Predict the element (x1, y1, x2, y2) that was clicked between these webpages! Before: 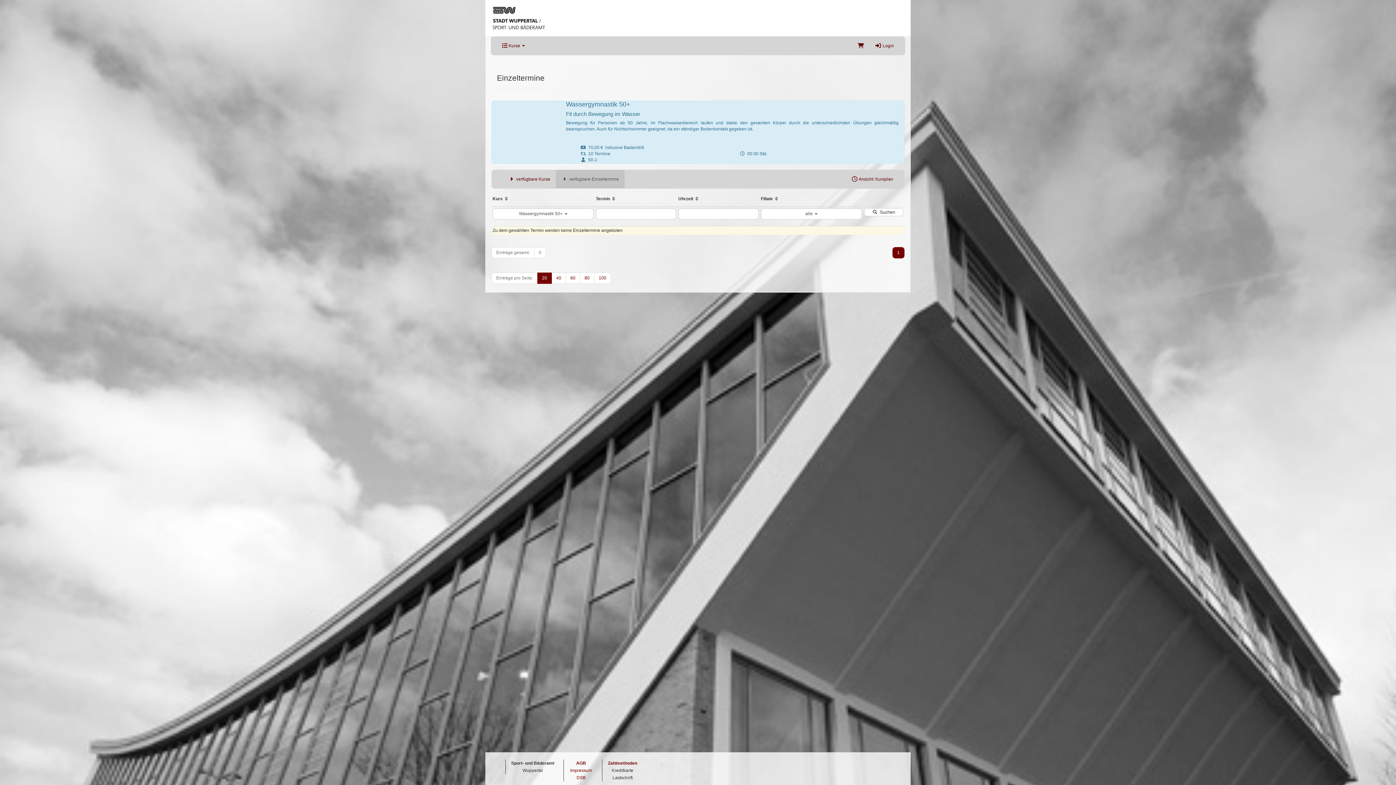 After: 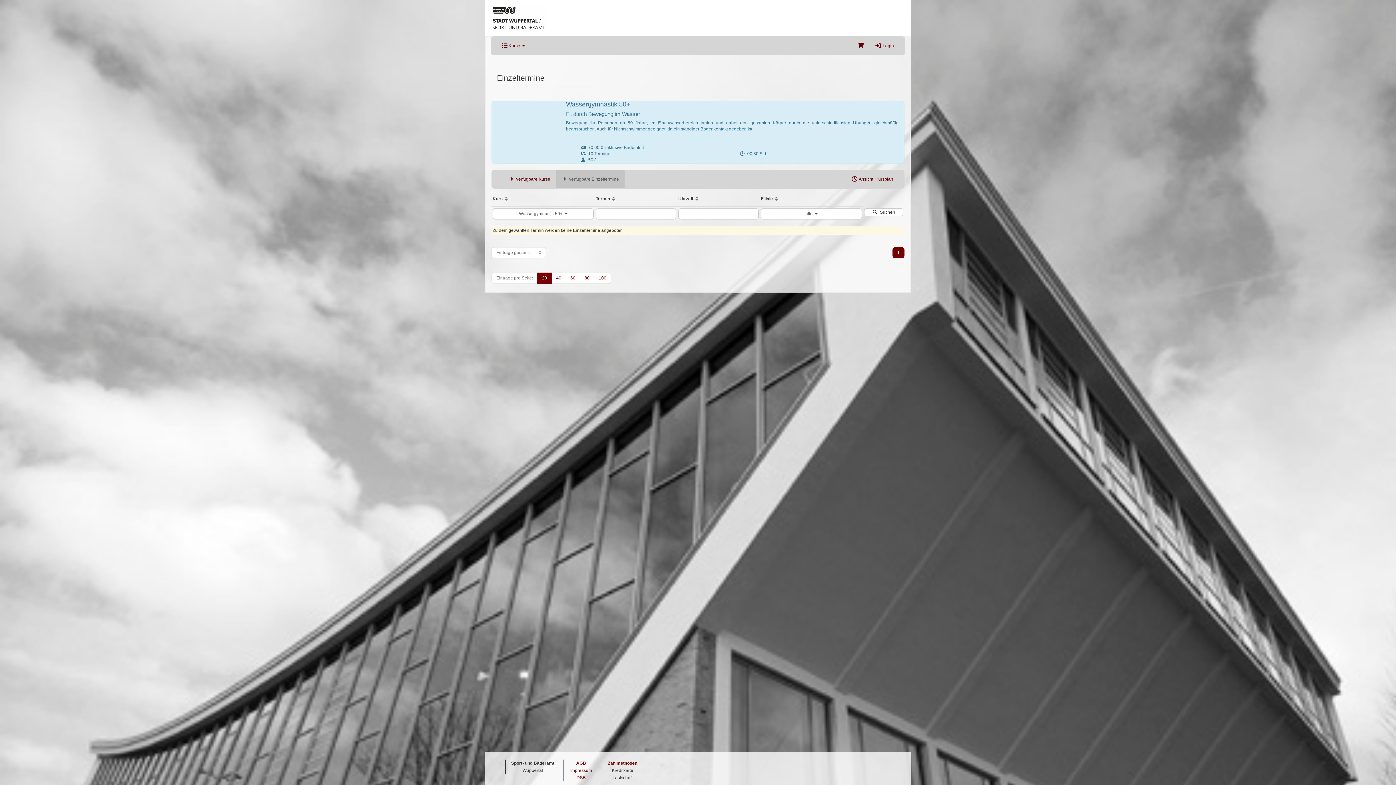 Action: label: Einträge pro Seite: bbox: (491, 272, 537, 284)